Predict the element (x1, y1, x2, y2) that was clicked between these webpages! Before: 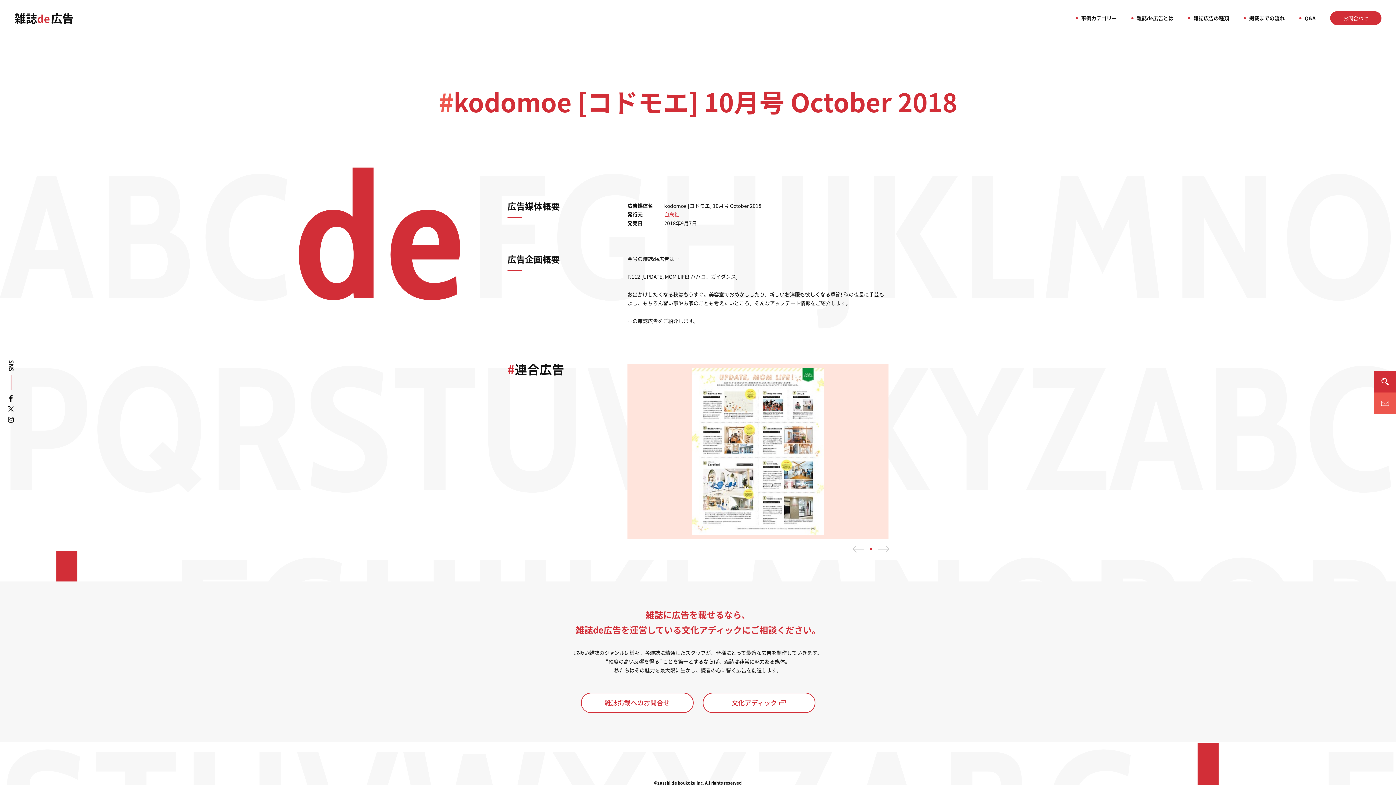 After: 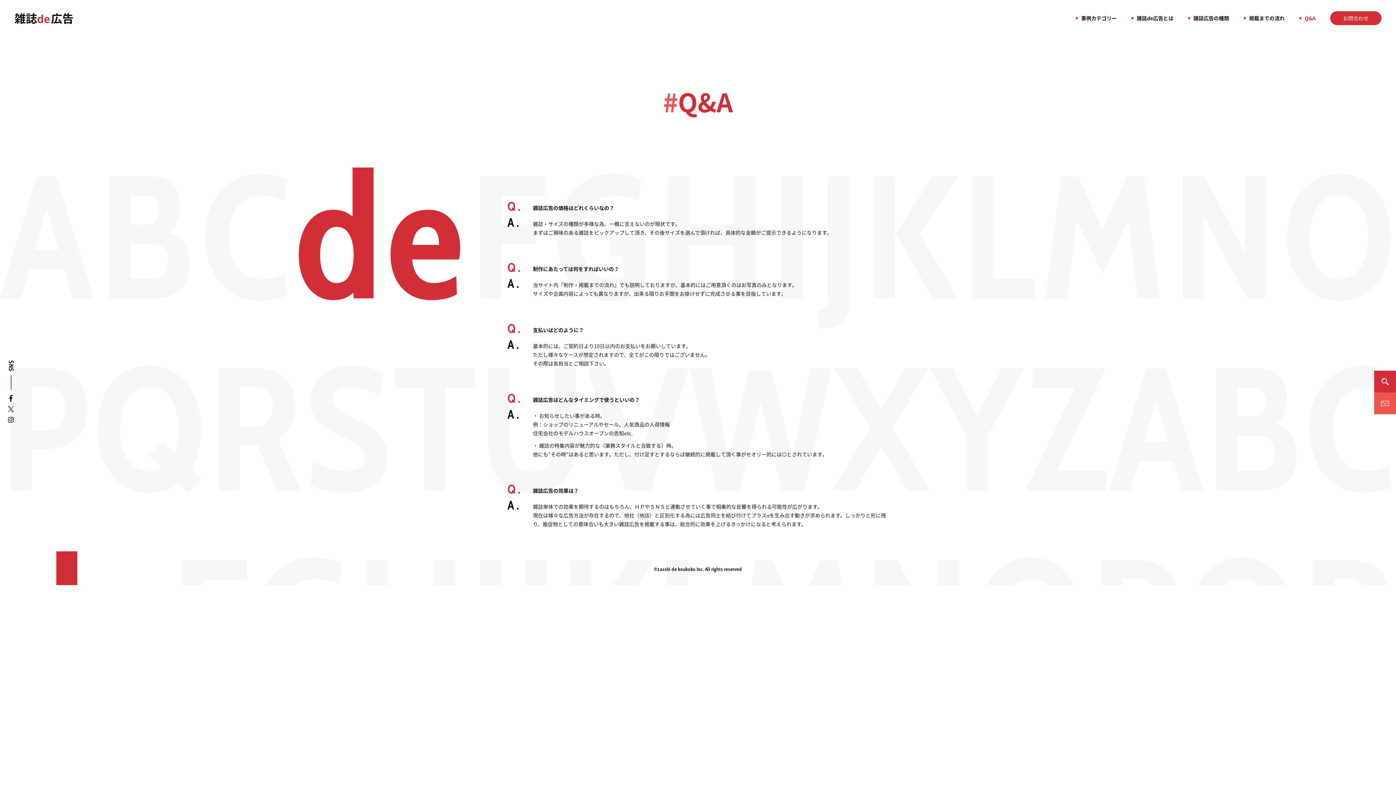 Action: label: Q&A
Q&A bbox: (1299, 12, 1315, 23)